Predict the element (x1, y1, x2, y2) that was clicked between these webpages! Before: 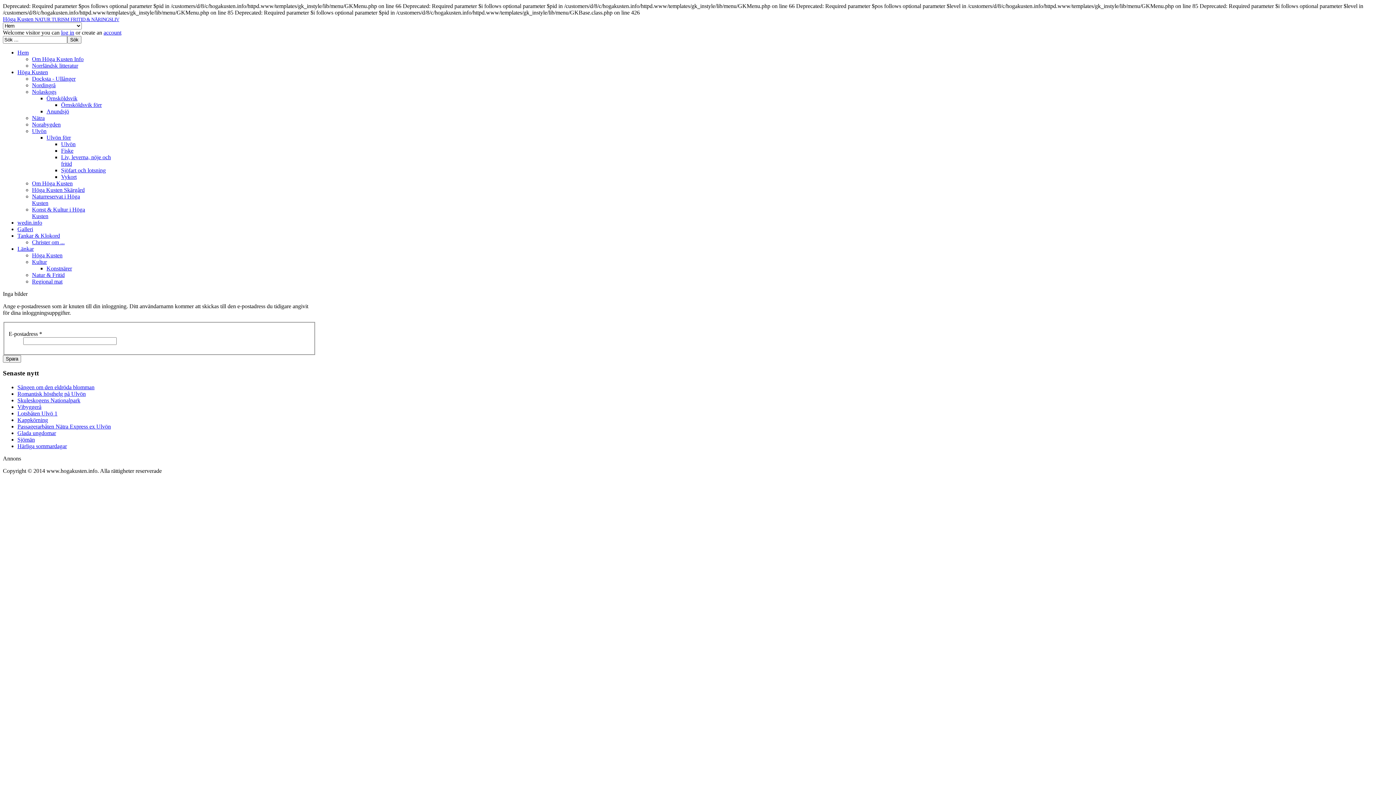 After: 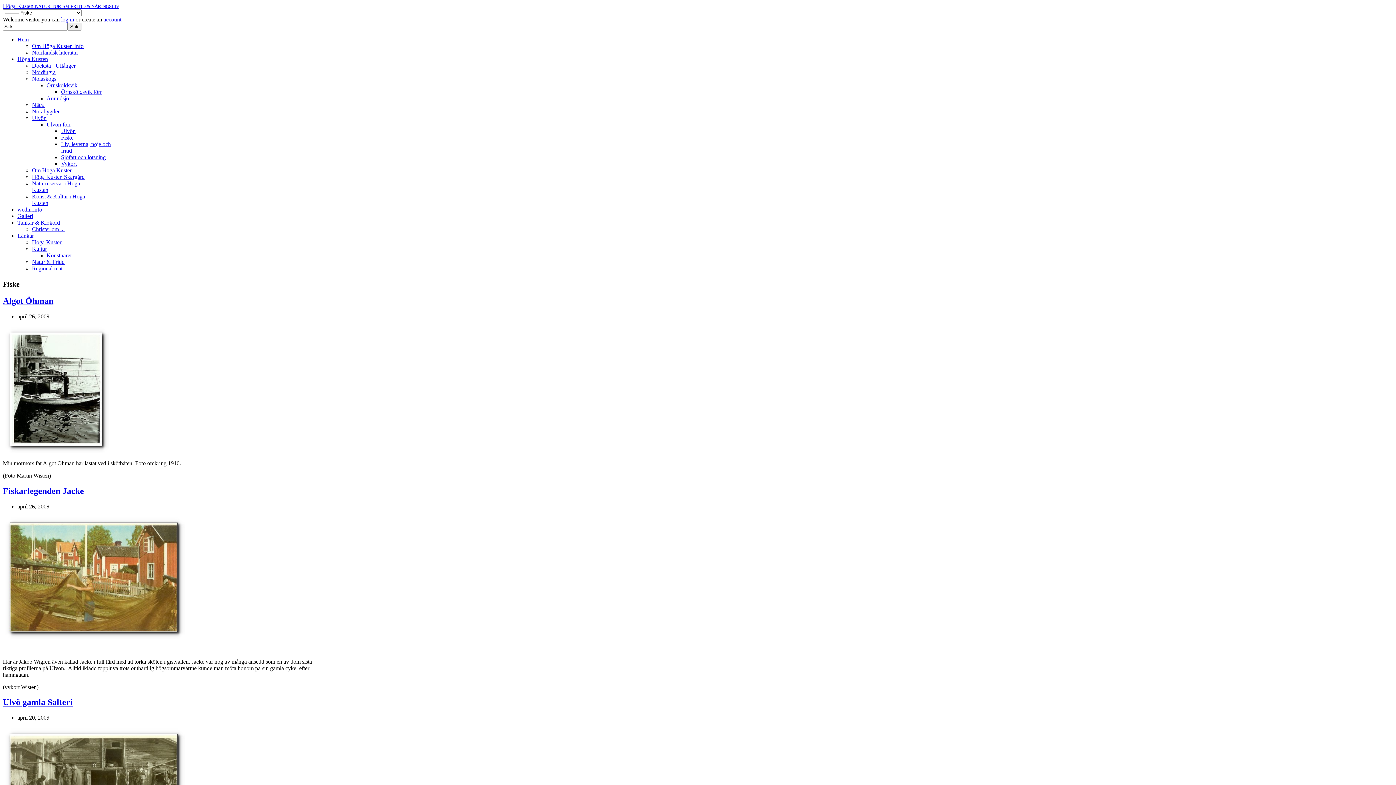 Action: label: Fiske bbox: (61, 147, 73, 153)